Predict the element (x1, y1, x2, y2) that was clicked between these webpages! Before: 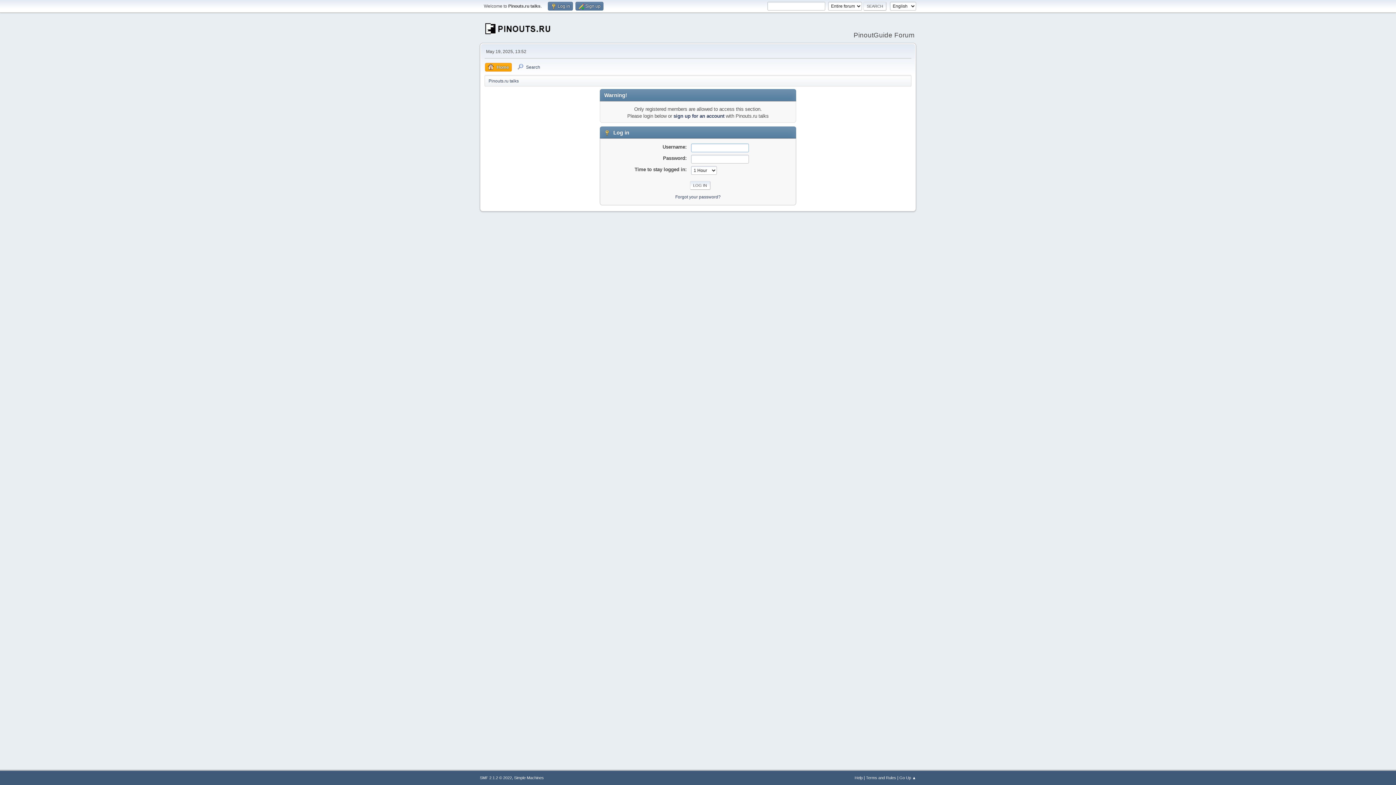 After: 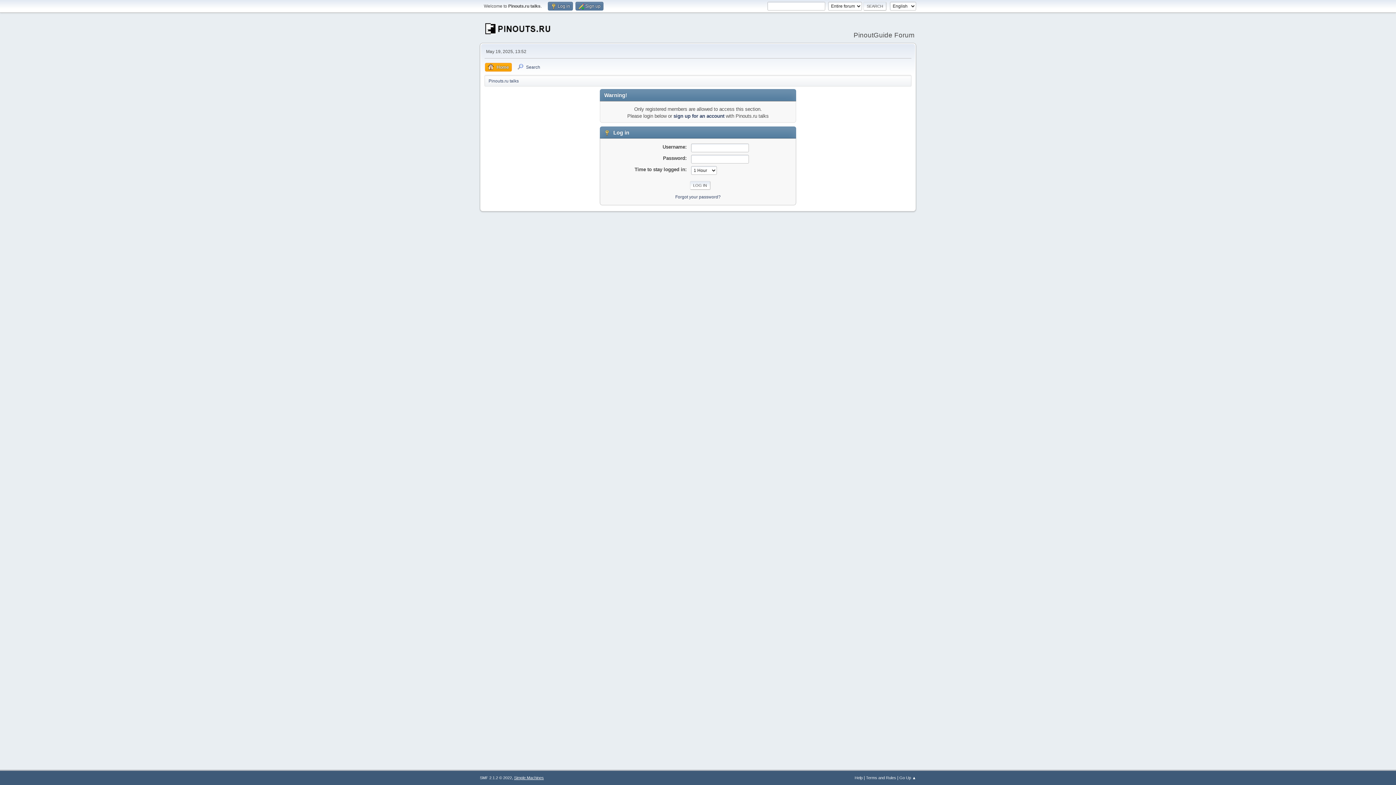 Action: bbox: (514, 776, 544, 780) label: Simple Machines